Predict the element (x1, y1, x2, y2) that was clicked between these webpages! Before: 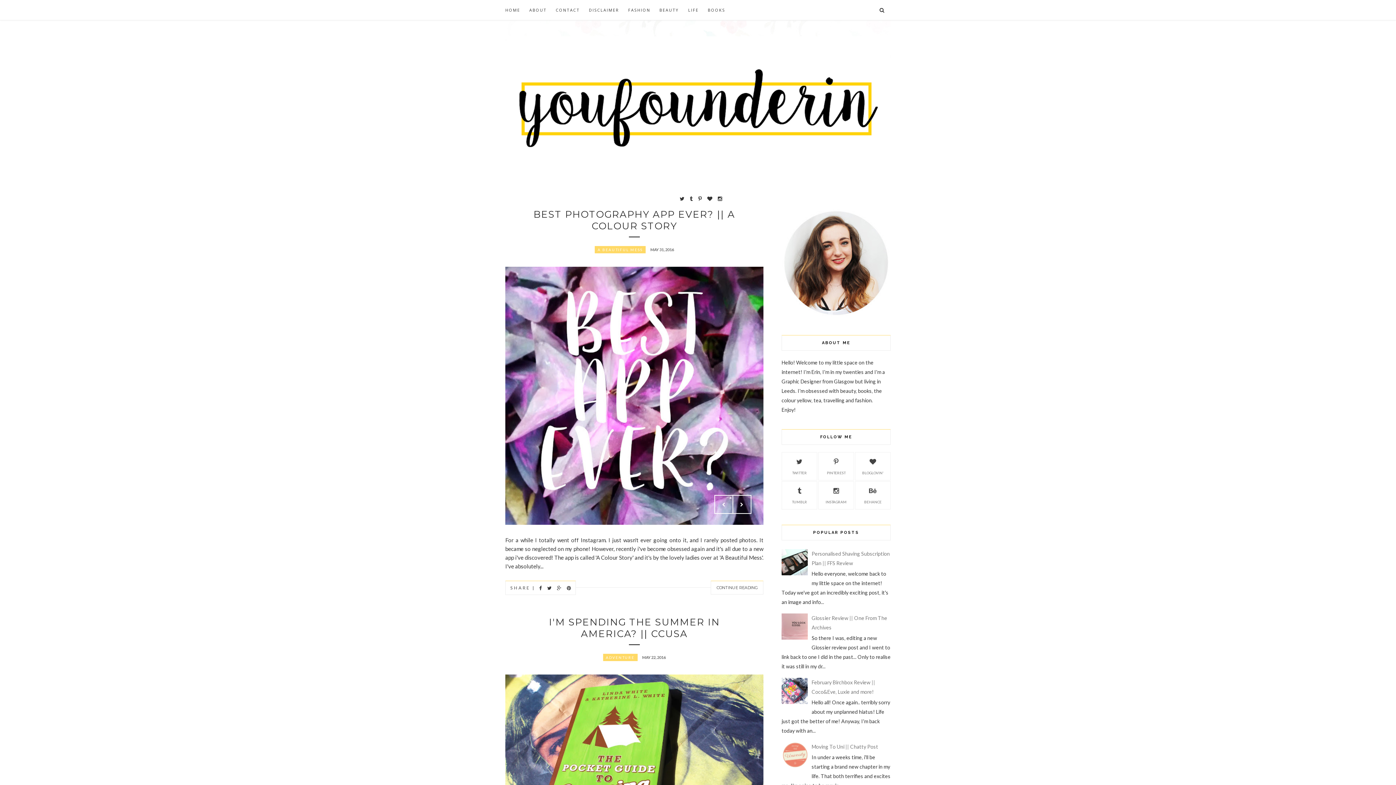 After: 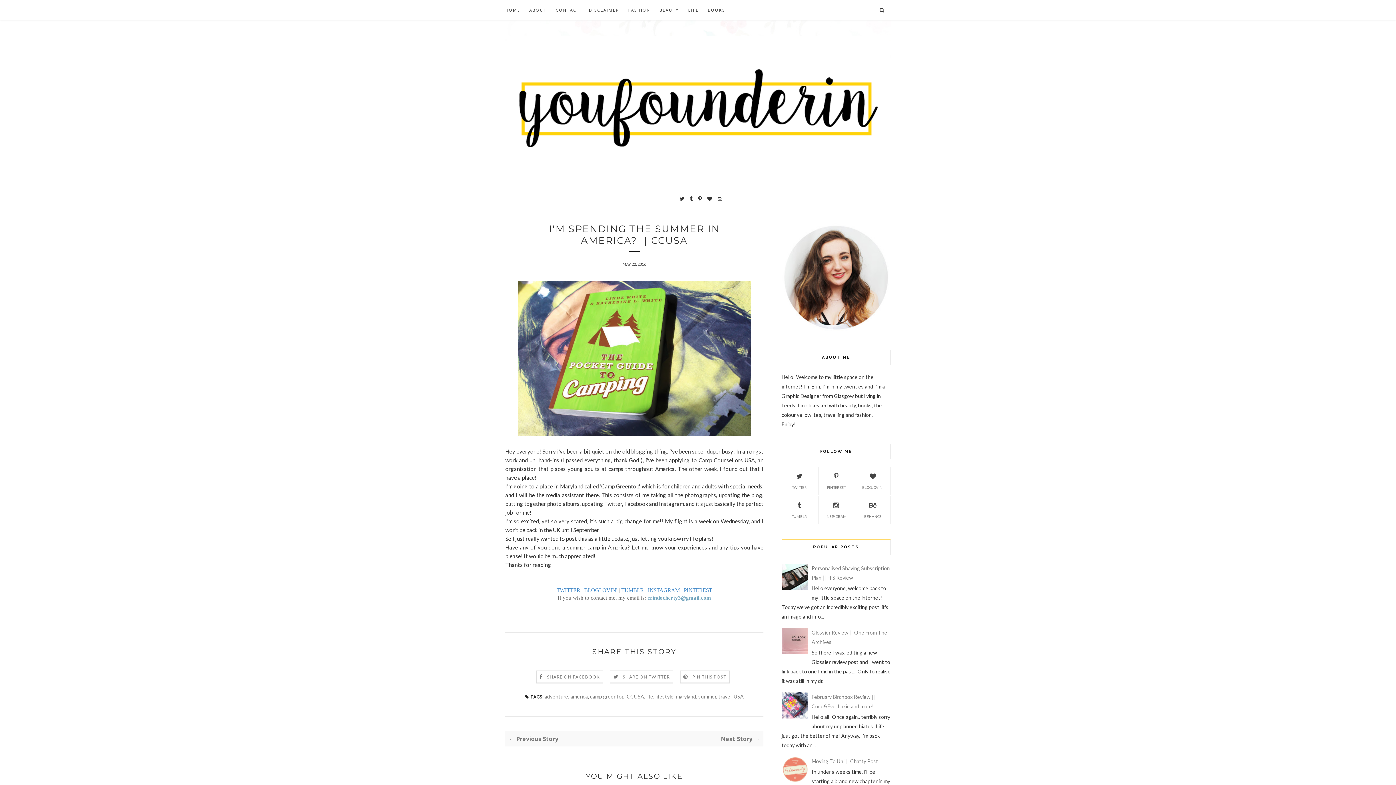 Action: label: I'M SPENDING THE SUMMER IN AMERICA? || CCUSA bbox: (505, 616, 763, 640)